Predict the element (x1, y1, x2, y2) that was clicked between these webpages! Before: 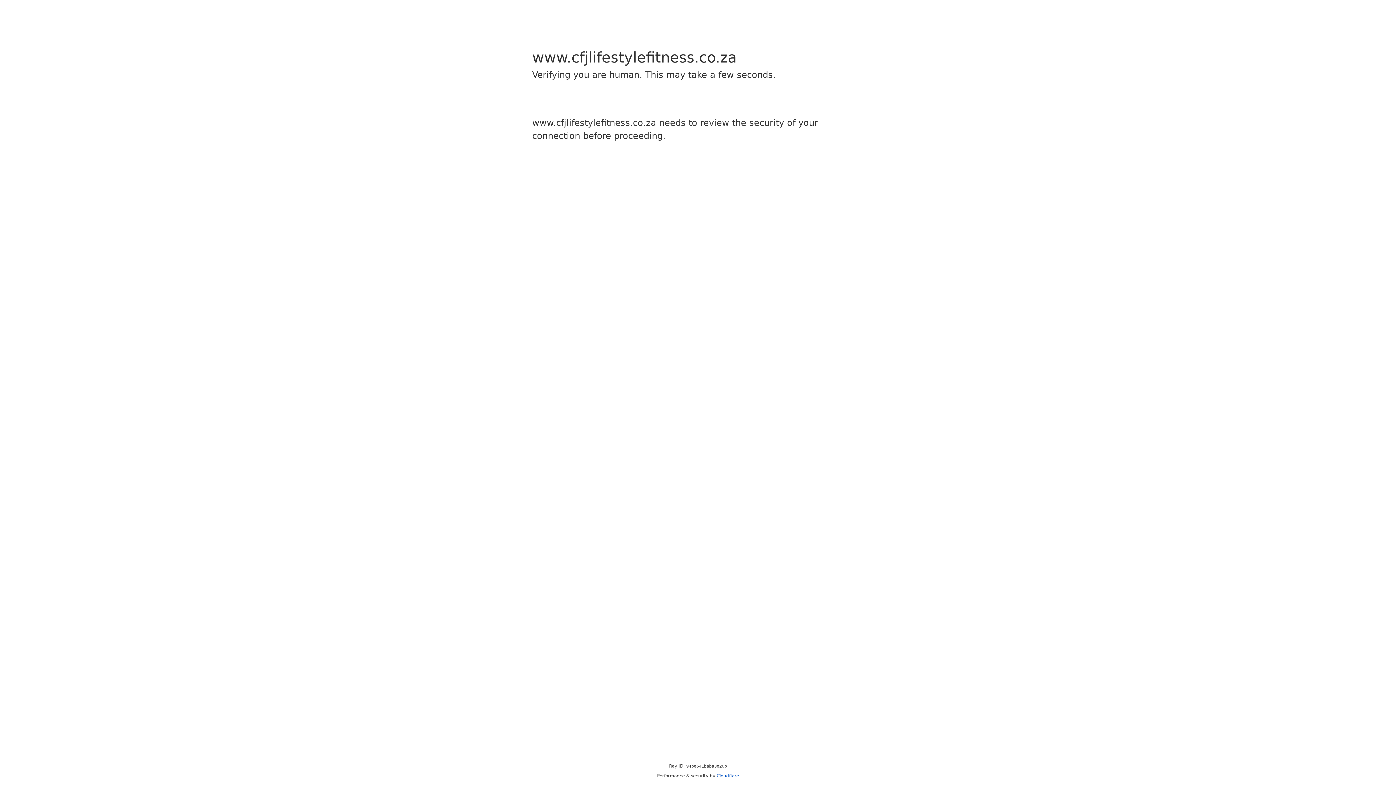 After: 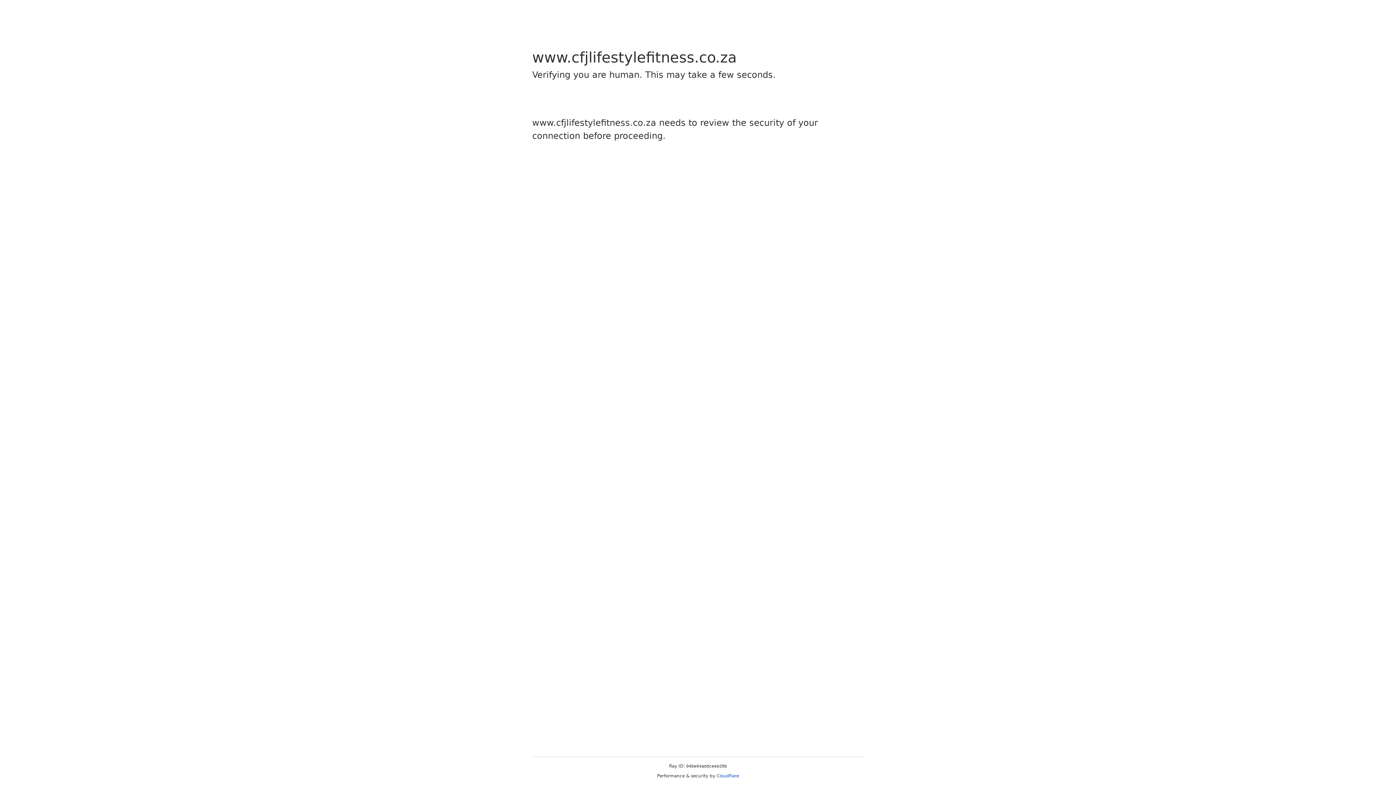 Action: label: Cloudflare bbox: (716, 773, 739, 778)